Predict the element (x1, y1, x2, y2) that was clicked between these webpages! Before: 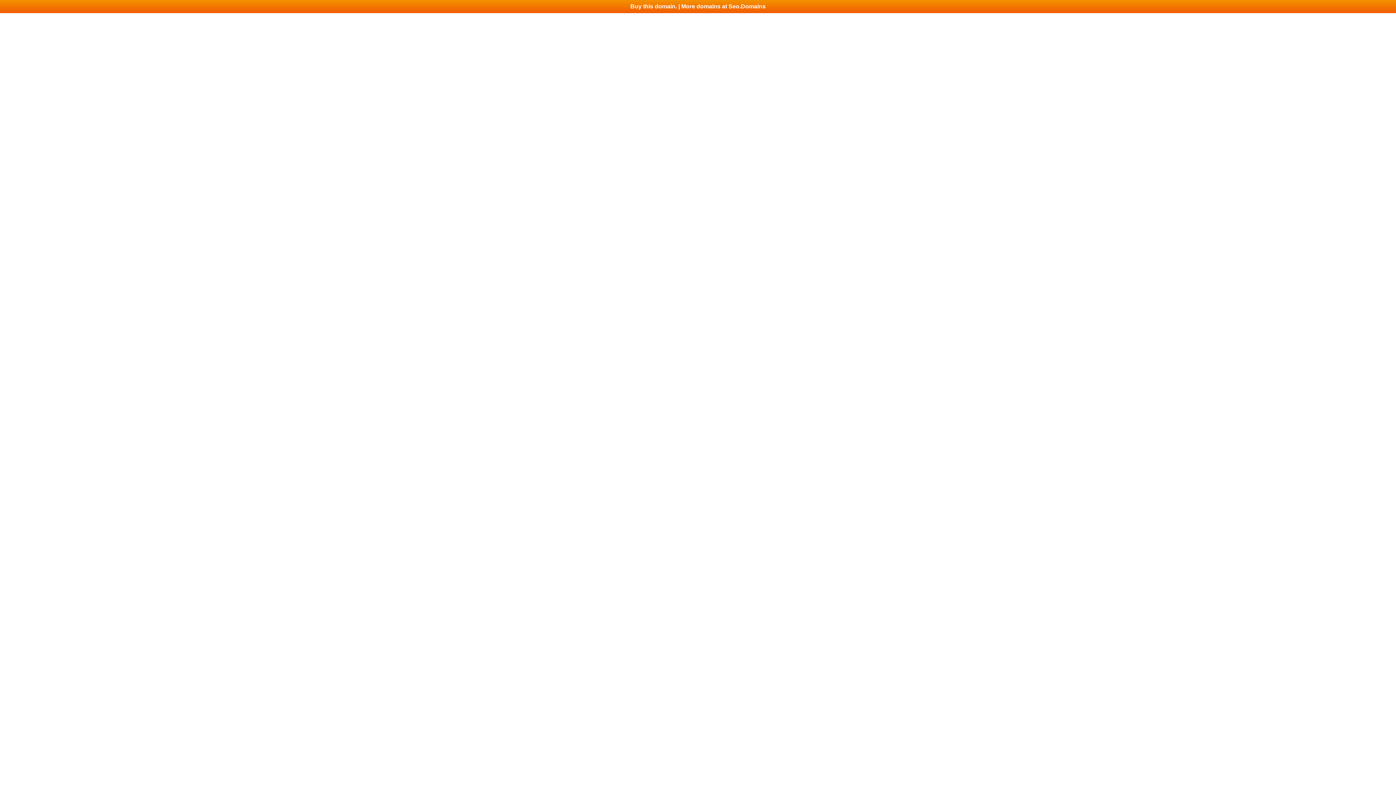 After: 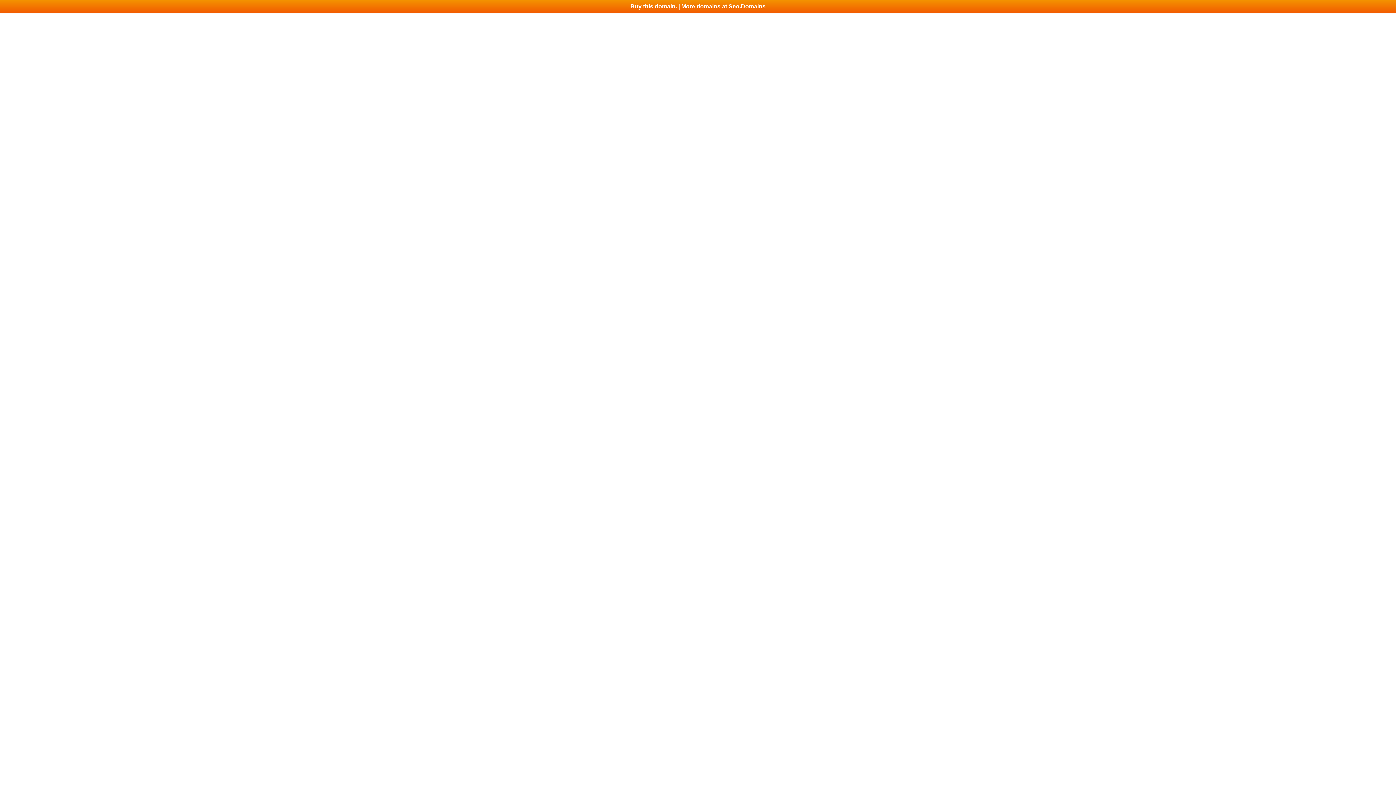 Action: bbox: (0, 0, 1396, 13) label: Buy this domain. | More domains at Seo.Domains